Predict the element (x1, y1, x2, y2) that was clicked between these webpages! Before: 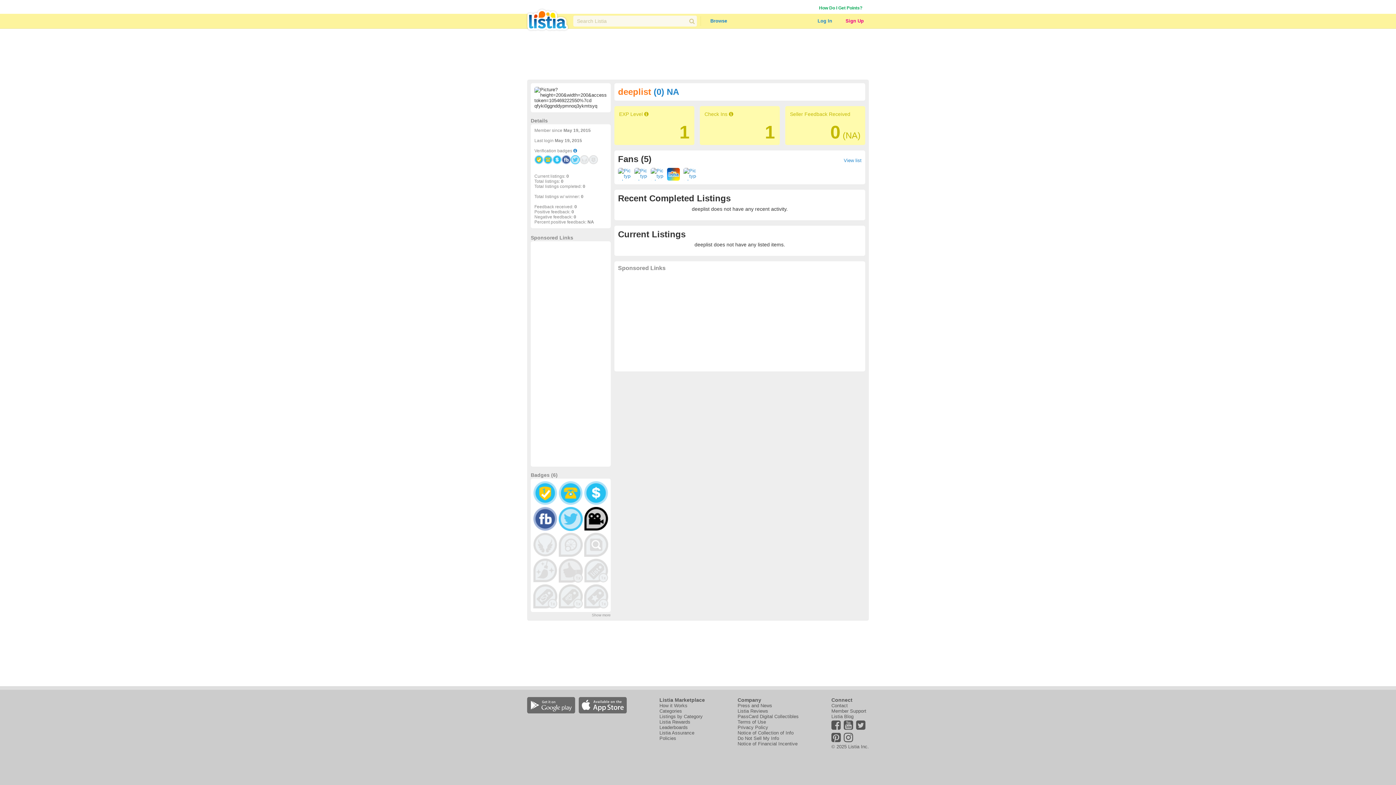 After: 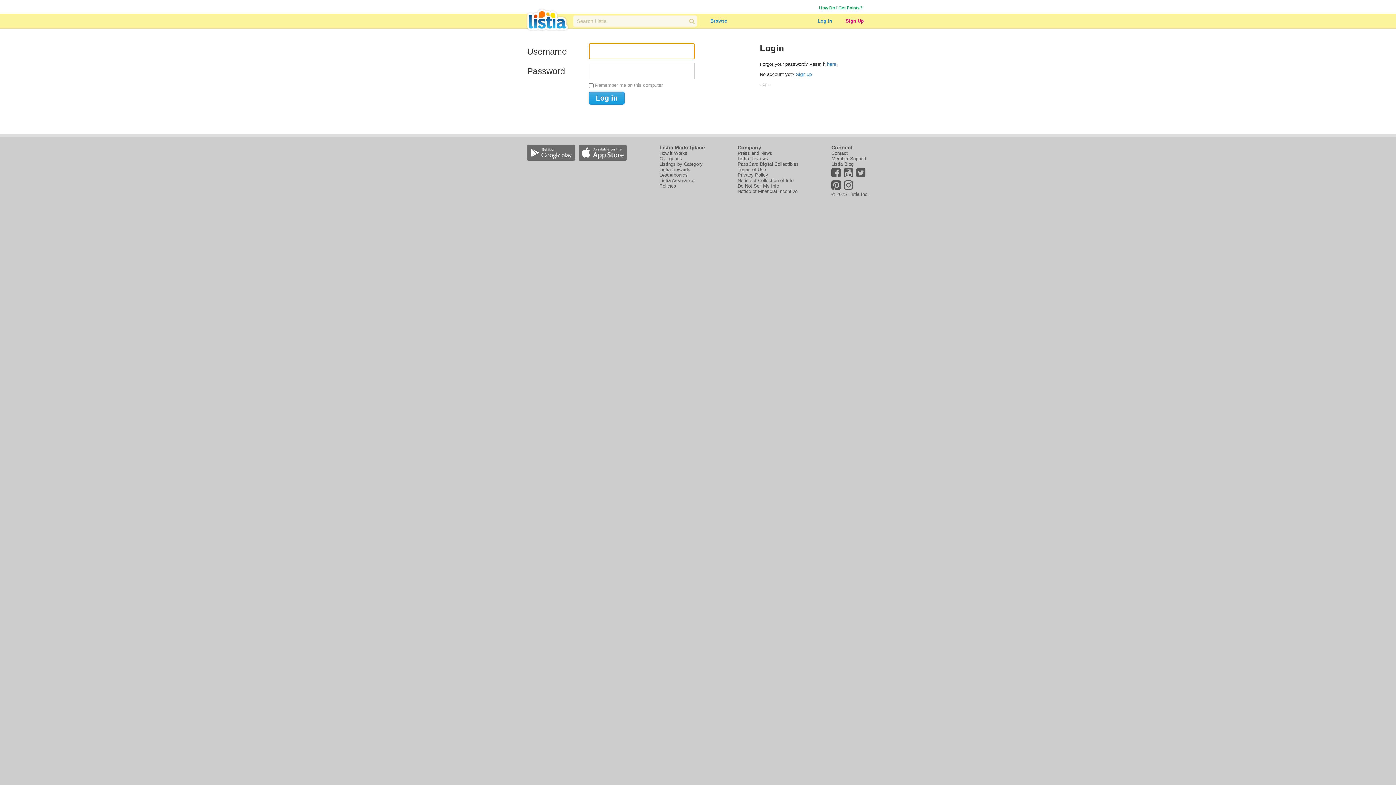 Action: label: Log In bbox: (812, 15, 838, 26)